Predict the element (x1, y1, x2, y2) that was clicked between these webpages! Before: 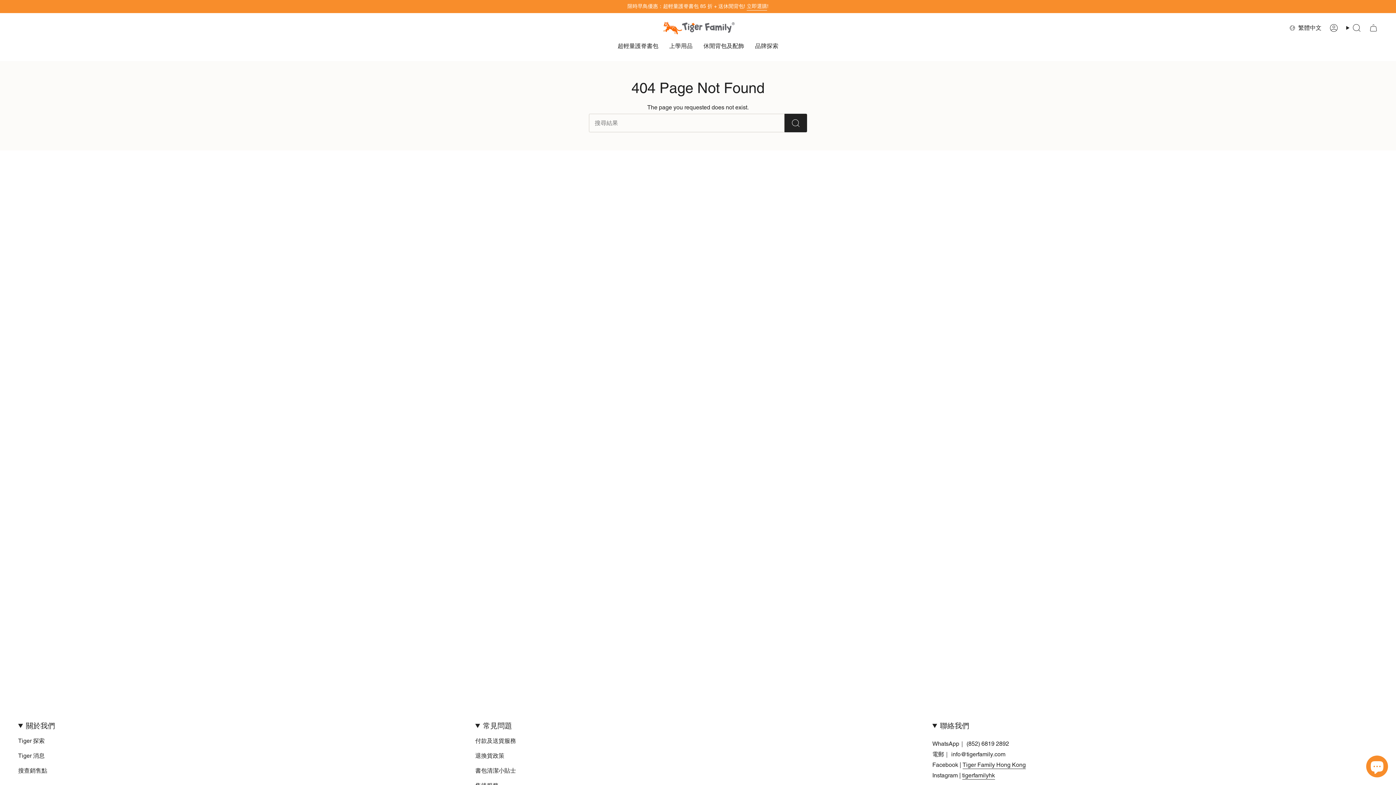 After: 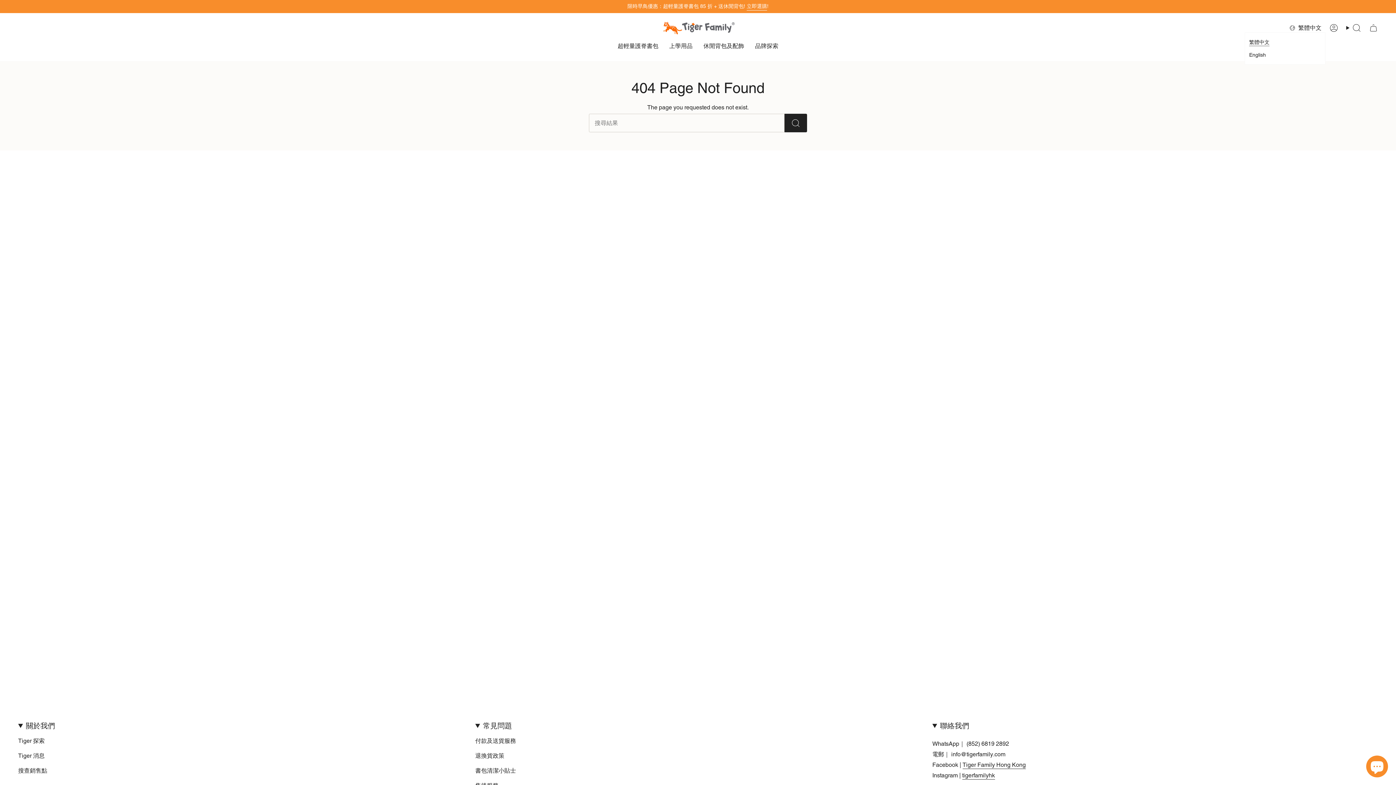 Action: label: 繁體中文 bbox: (1285, 23, 1325, 32)